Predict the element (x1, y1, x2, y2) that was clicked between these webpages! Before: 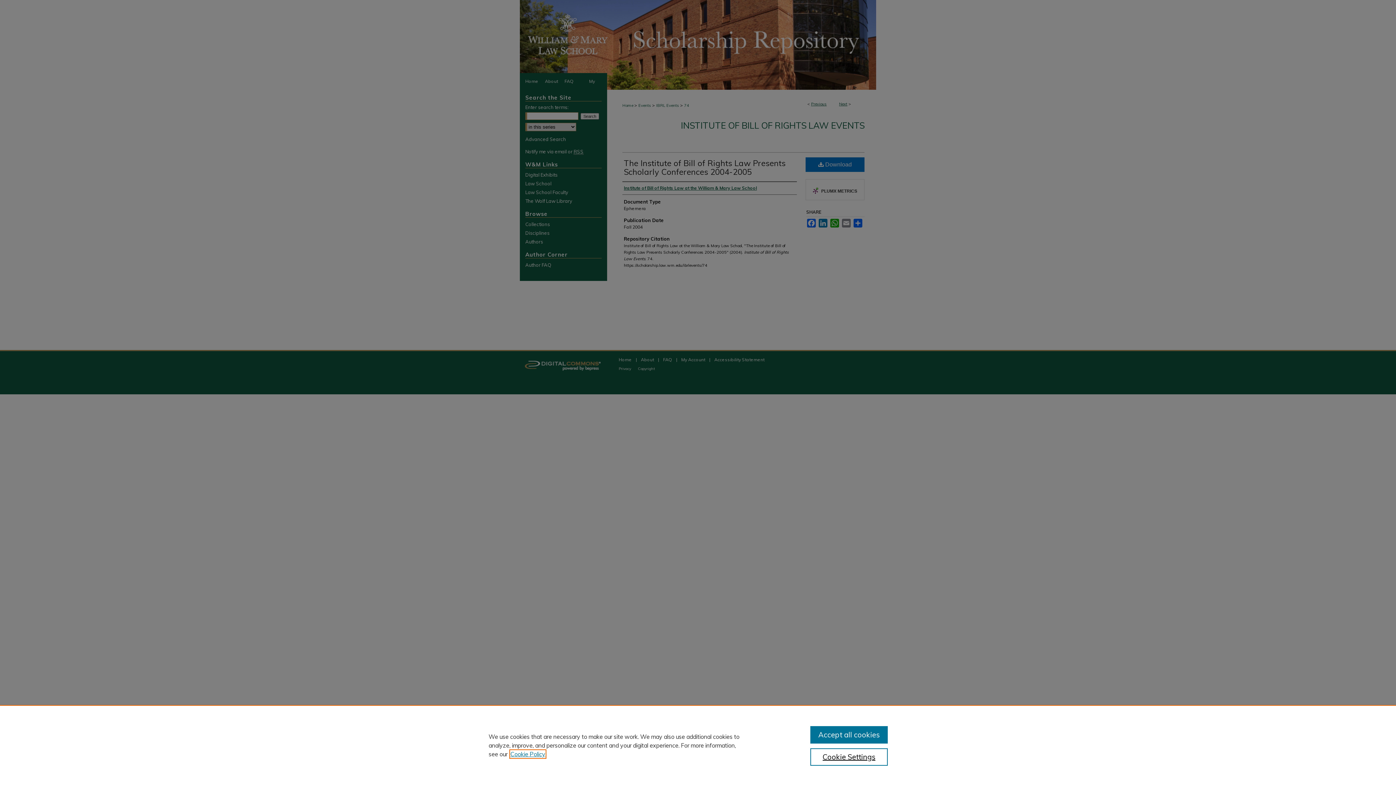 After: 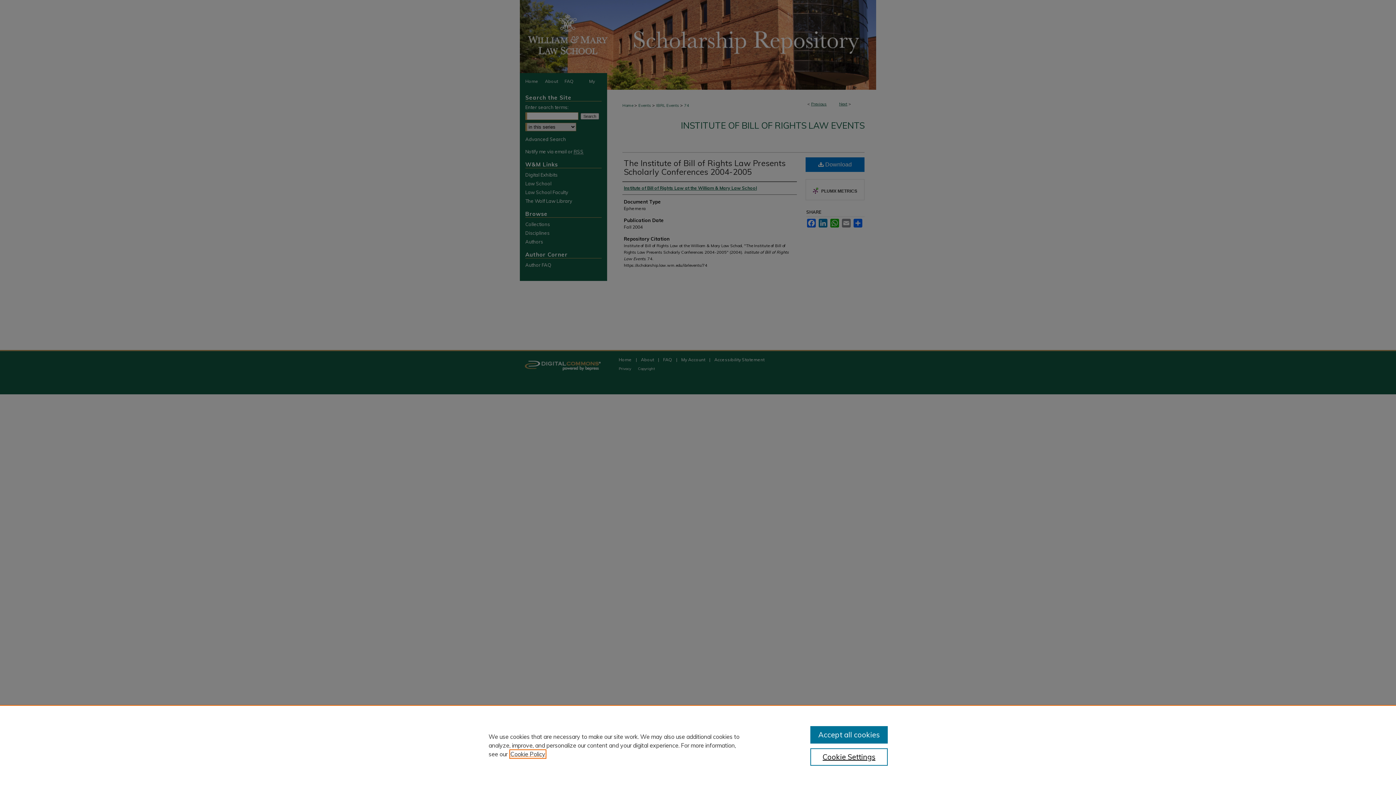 Action: bbox: (510, 750, 545, 758) label: , opens in a new tab